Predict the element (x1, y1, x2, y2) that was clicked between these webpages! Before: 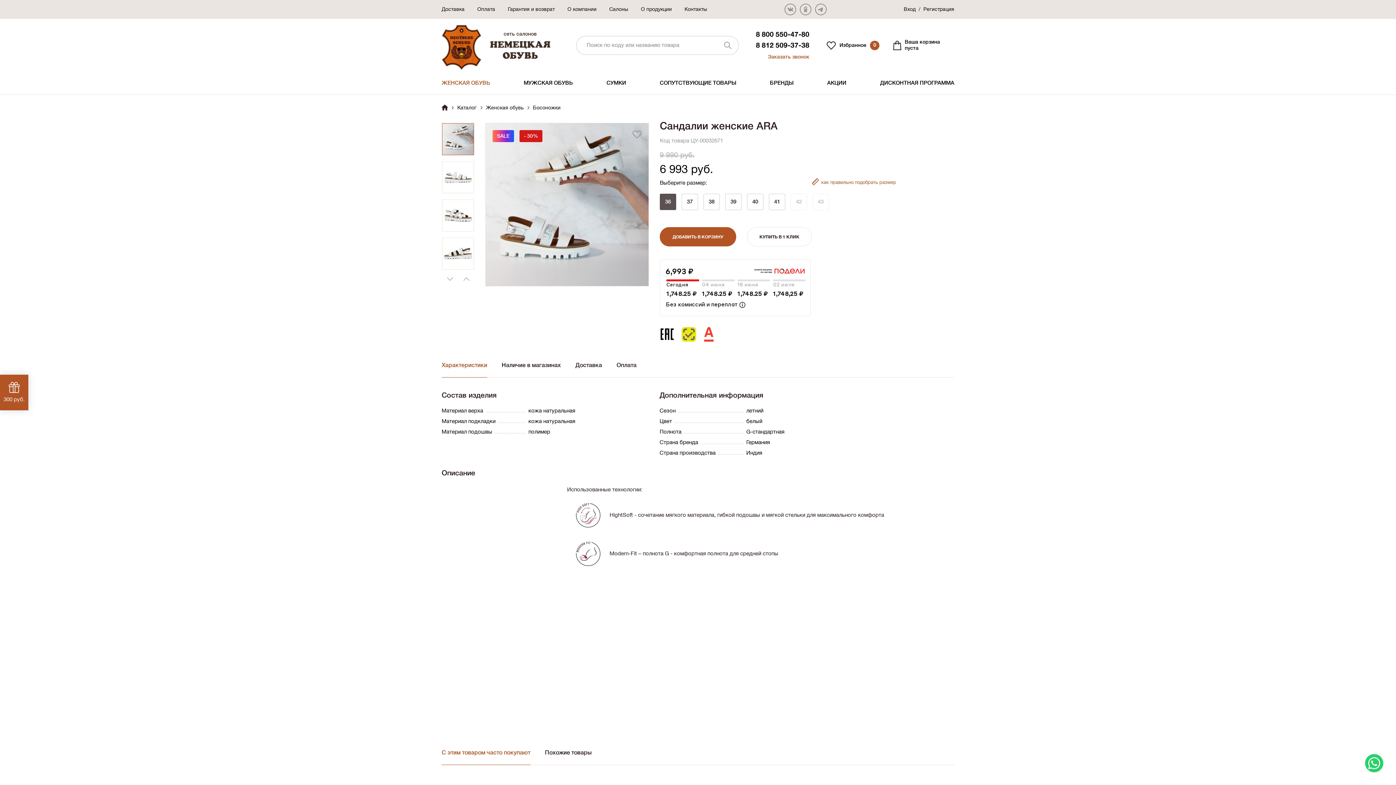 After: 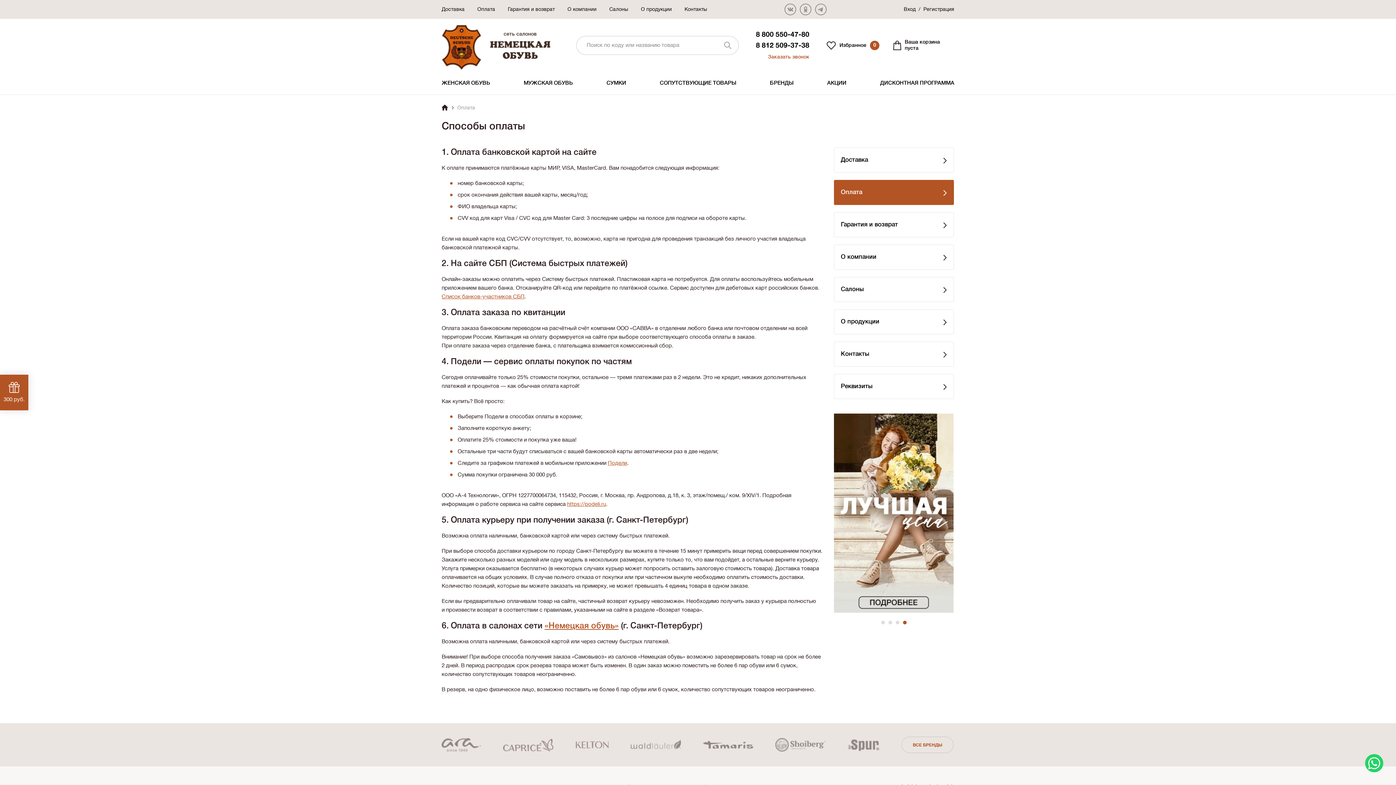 Action: bbox: (477, 7, 495, 11) label: Оплата